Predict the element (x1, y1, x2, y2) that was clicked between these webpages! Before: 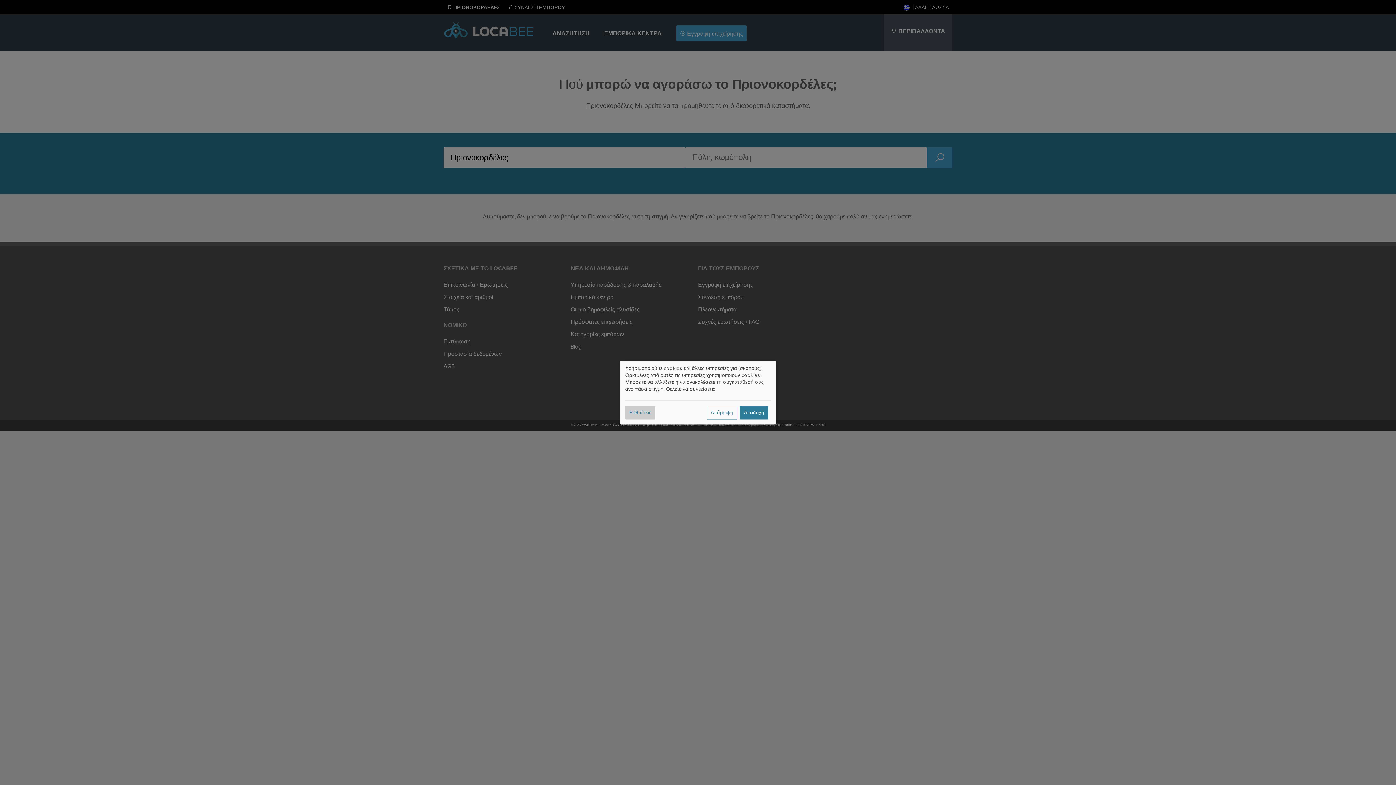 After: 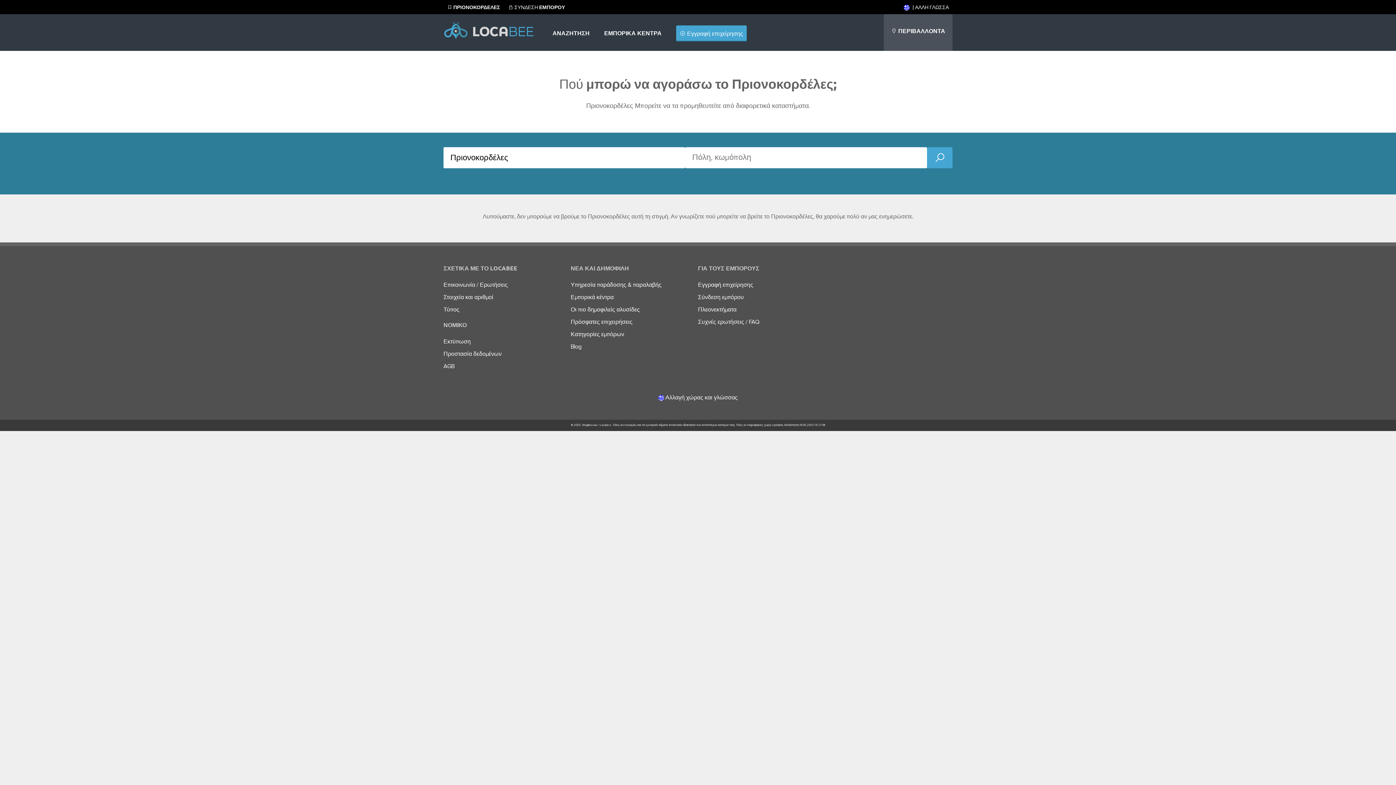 Action: label: Απόρριψη bbox: (706, 405, 737, 419)